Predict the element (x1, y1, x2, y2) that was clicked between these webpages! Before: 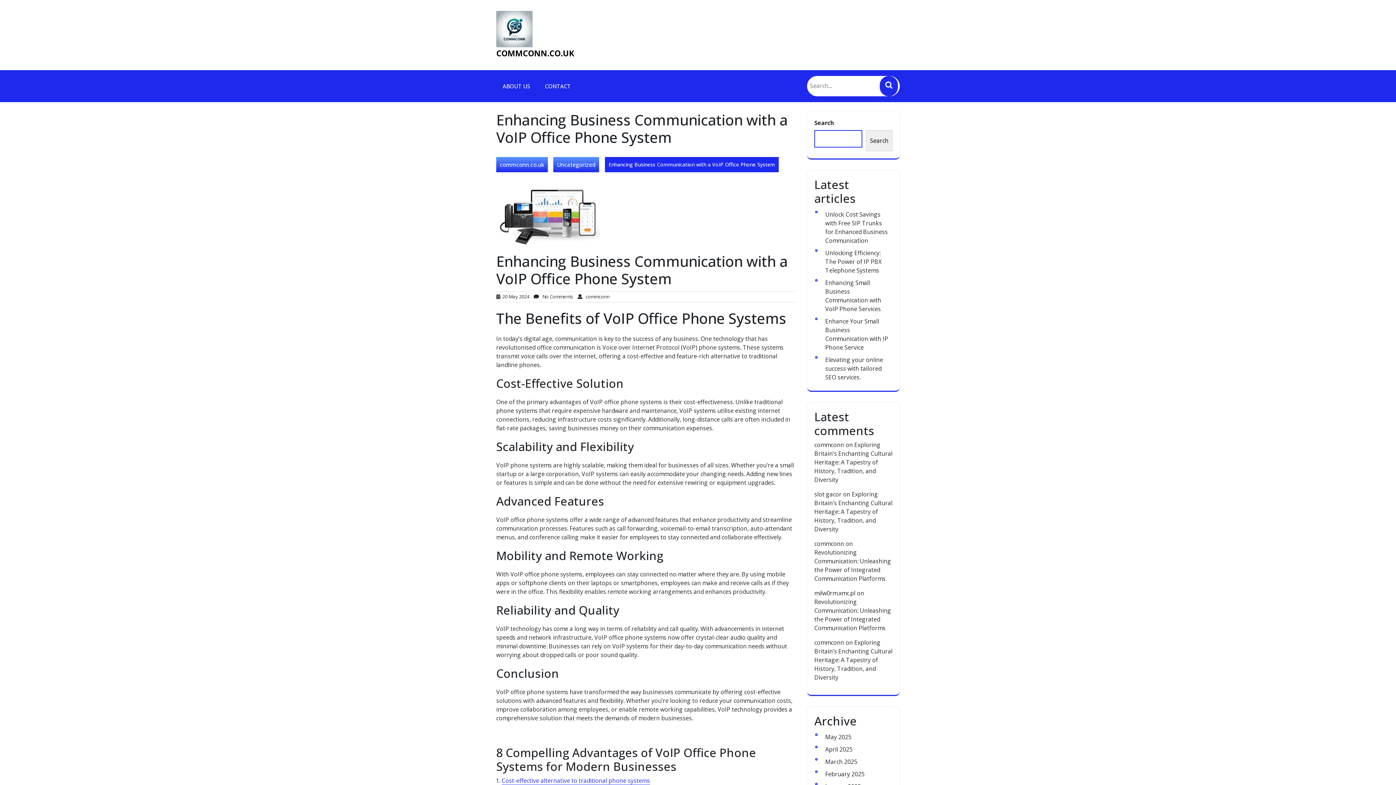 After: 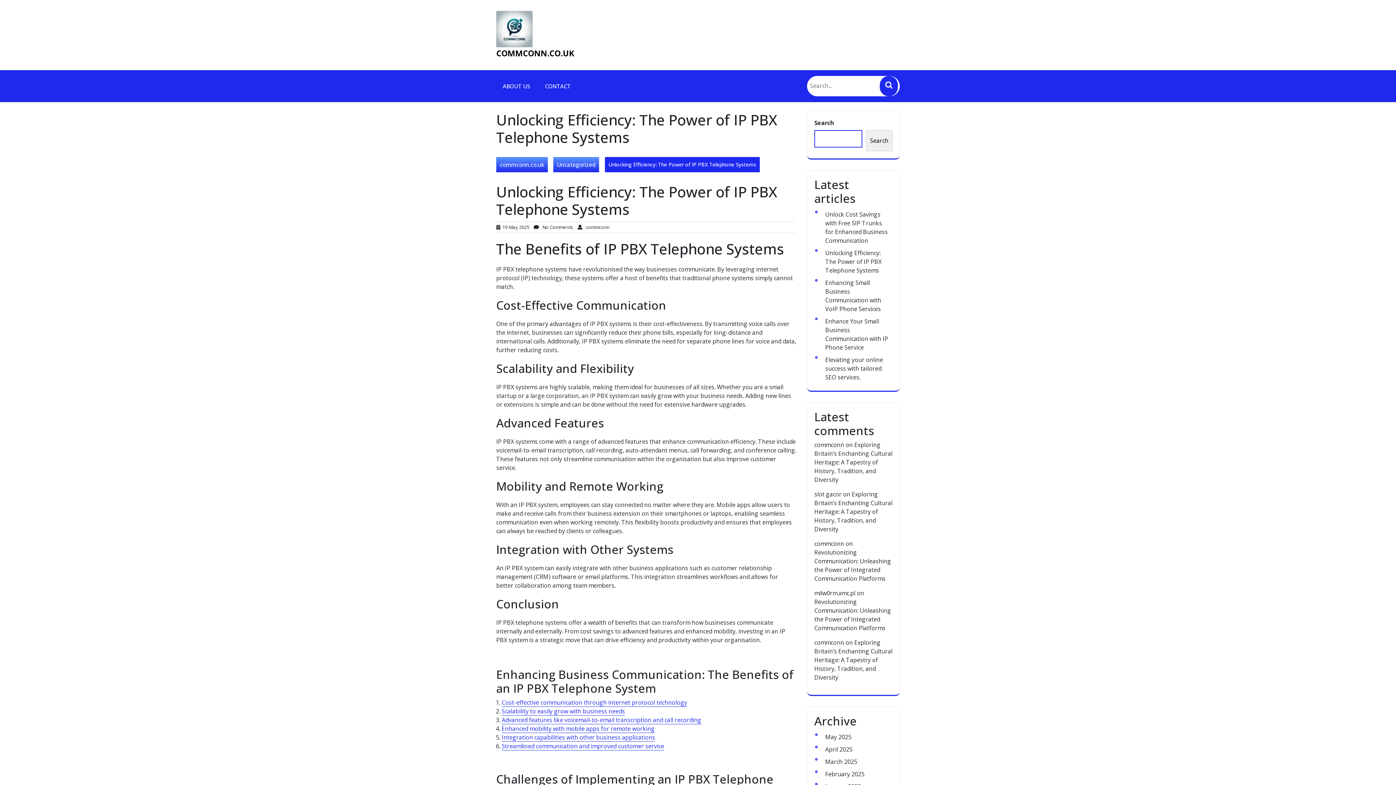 Action: label: Unlocking Efficiency: The Power of IP PBX Telephone Systems bbox: (825, 249, 881, 274)